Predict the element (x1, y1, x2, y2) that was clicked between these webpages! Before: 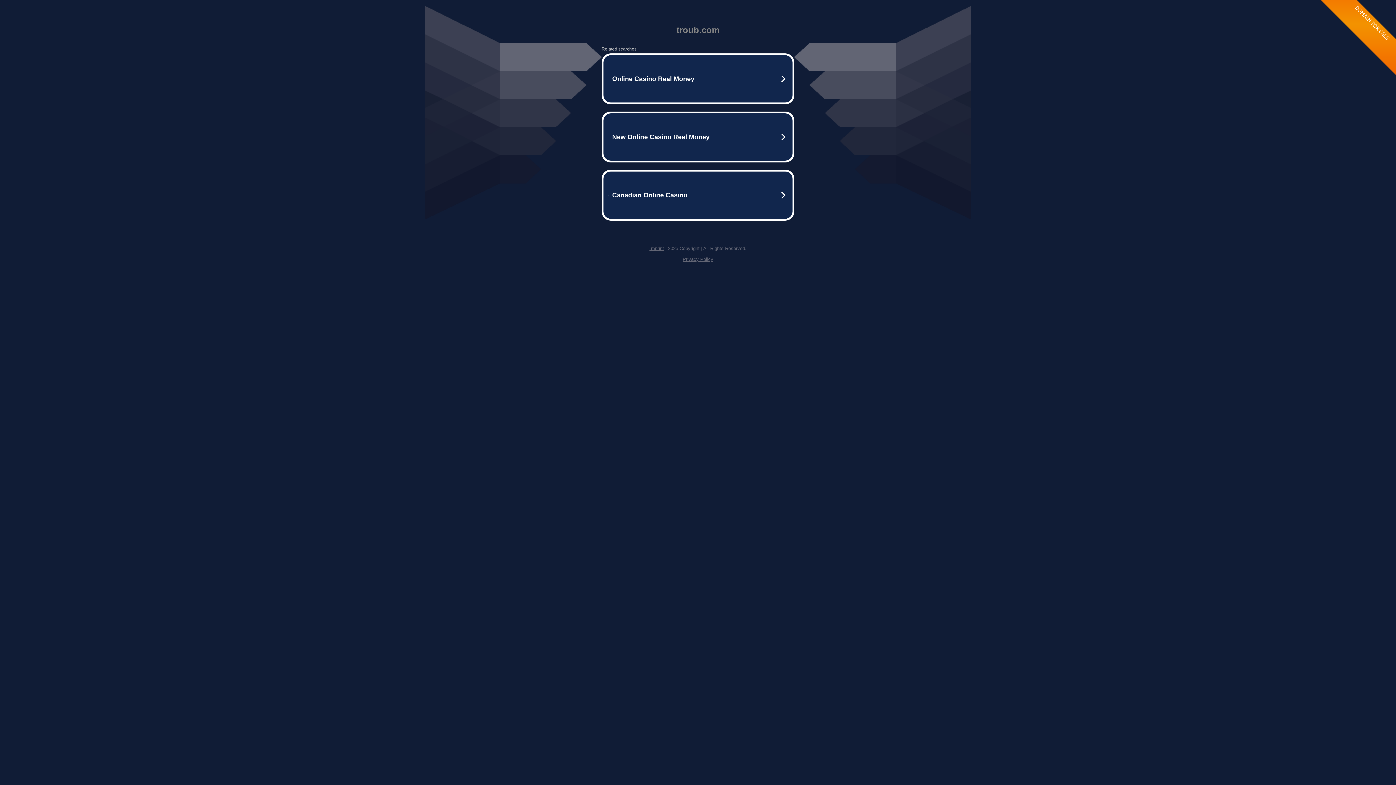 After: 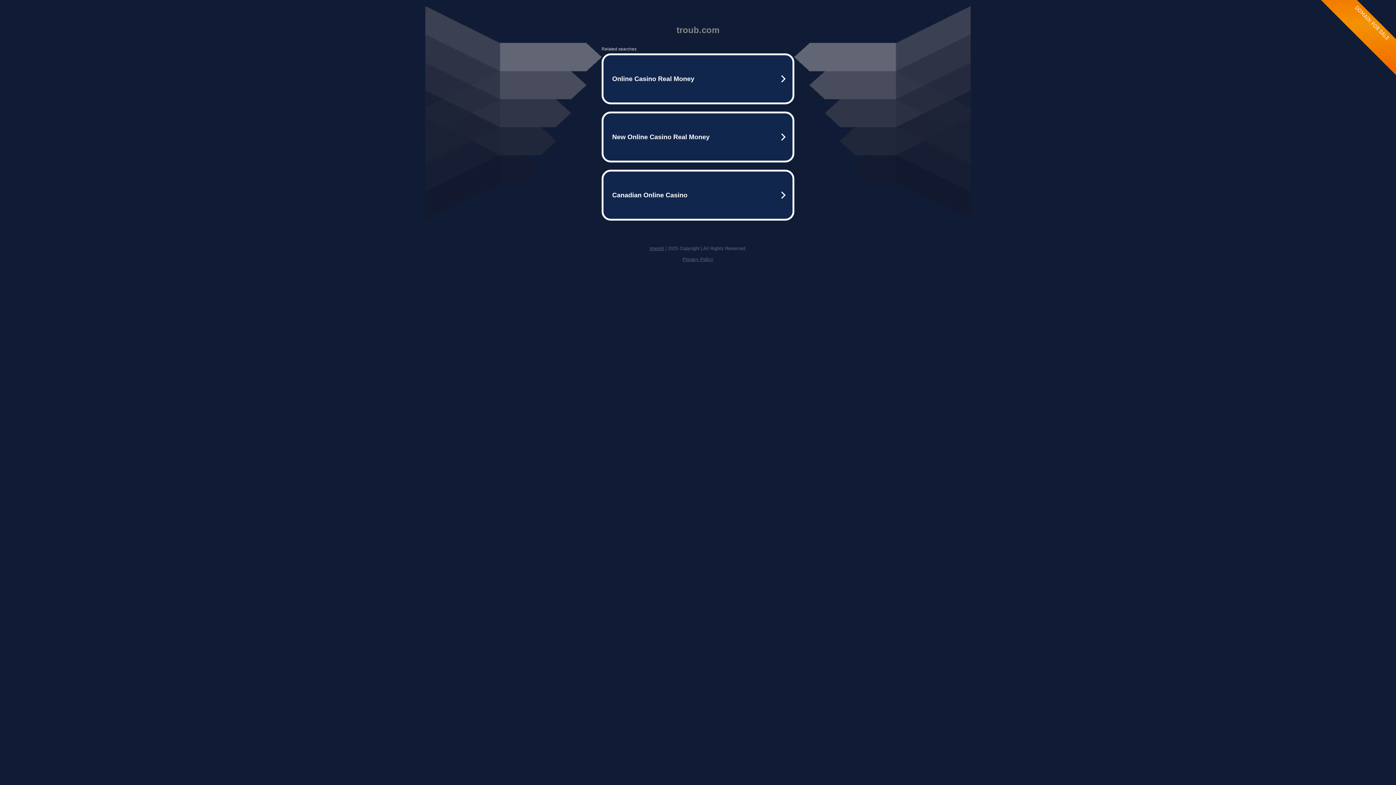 Action: bbox: (682, 256, 713, 262) label: Privacy Policy